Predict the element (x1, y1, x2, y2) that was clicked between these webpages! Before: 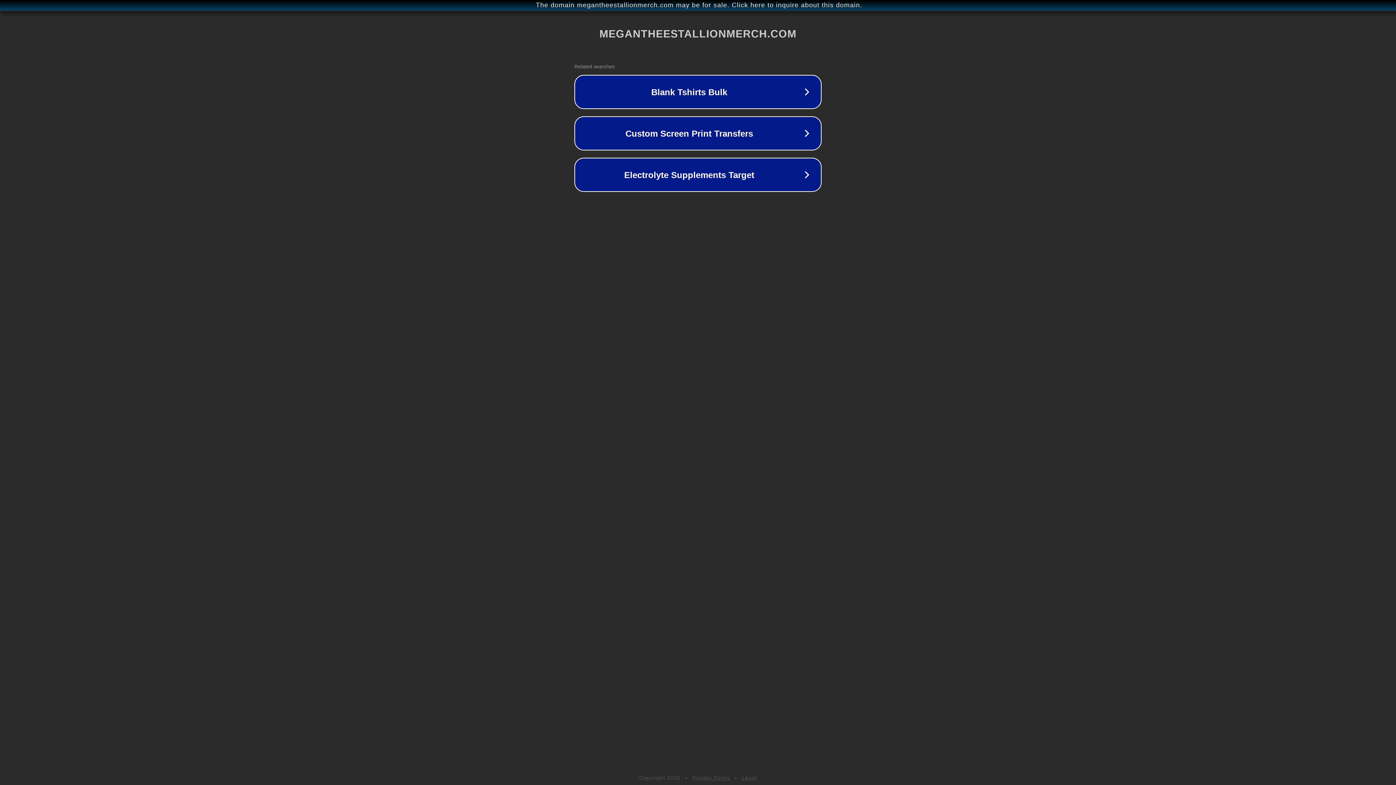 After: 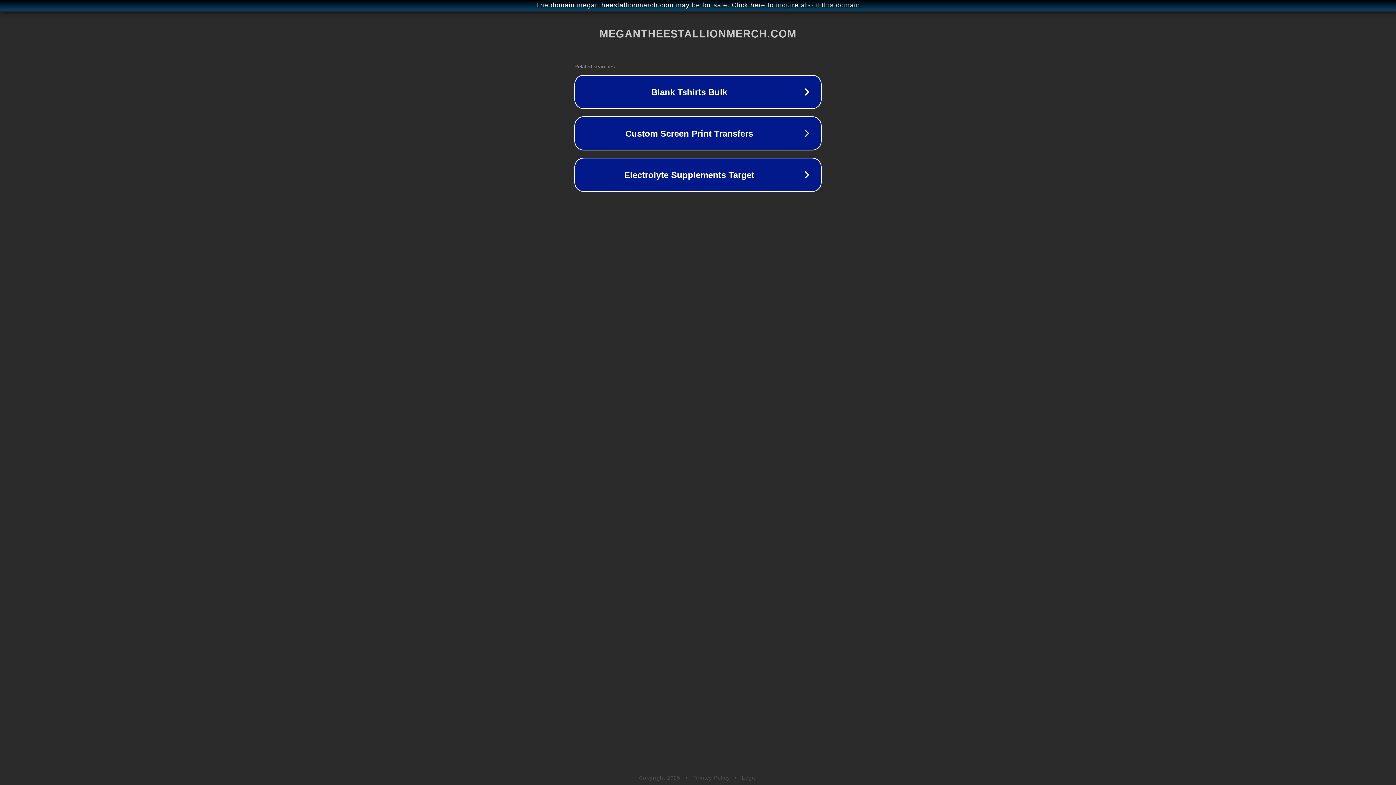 Action: bbox: (742, 775, 757, 781) label: Legal